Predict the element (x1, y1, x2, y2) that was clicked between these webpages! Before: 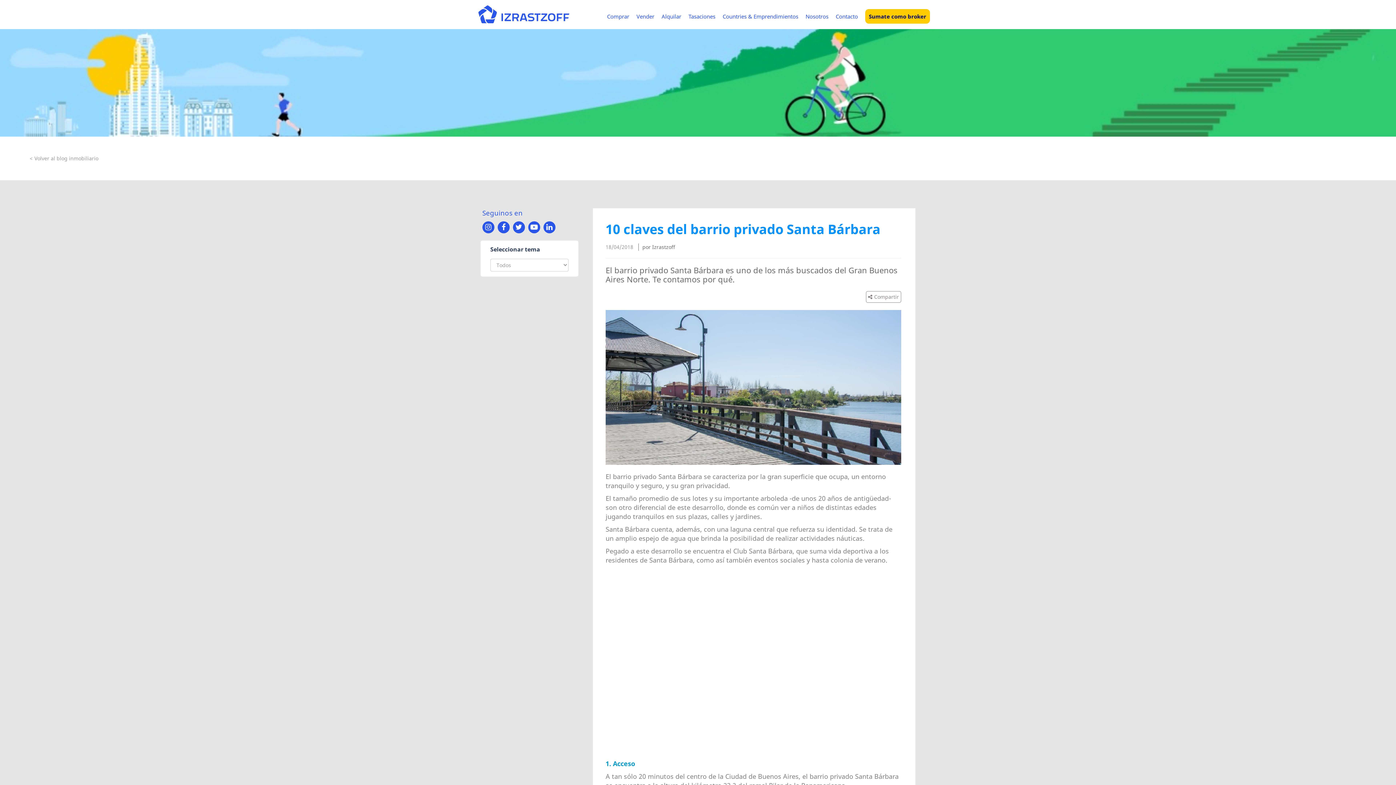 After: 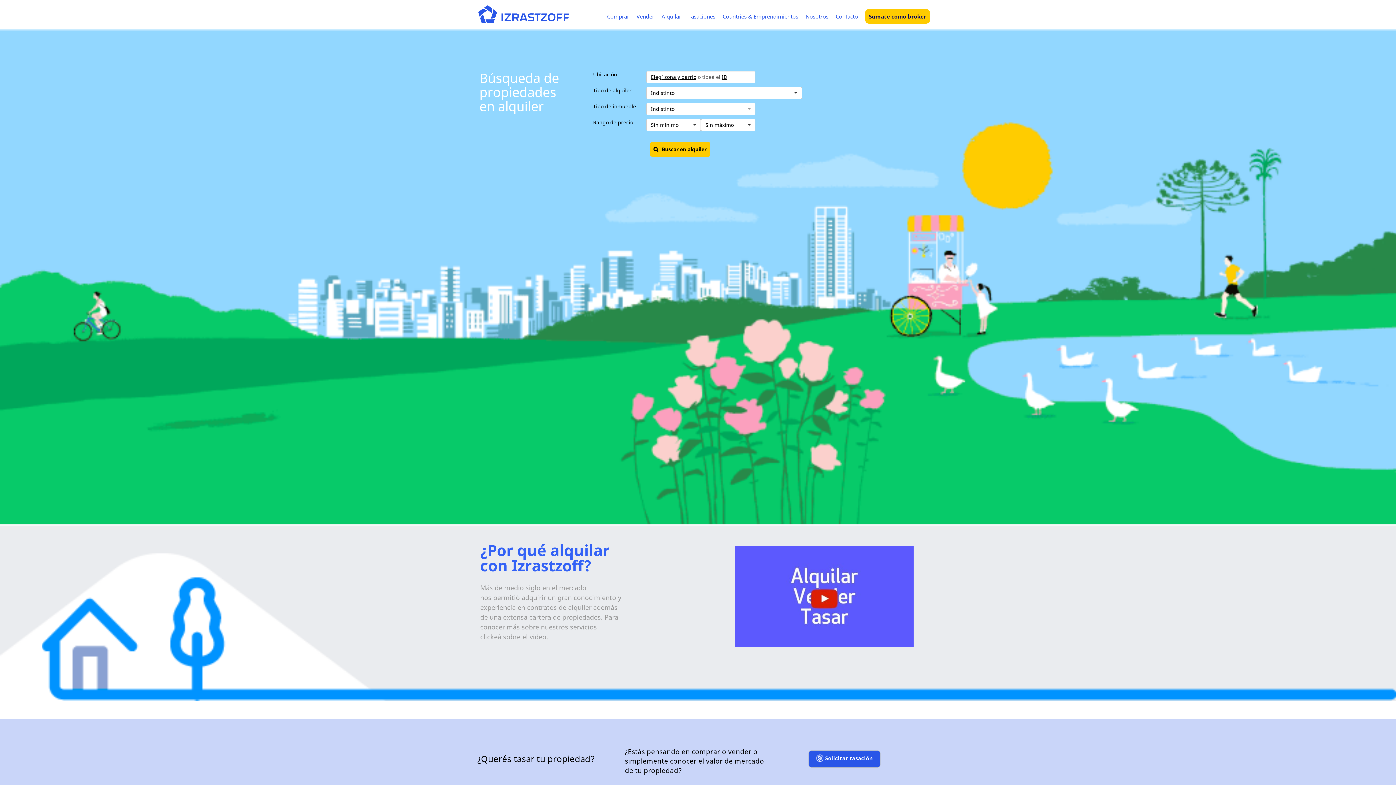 Action: label: Alquilar bbox: (661, 9, 681, 23)